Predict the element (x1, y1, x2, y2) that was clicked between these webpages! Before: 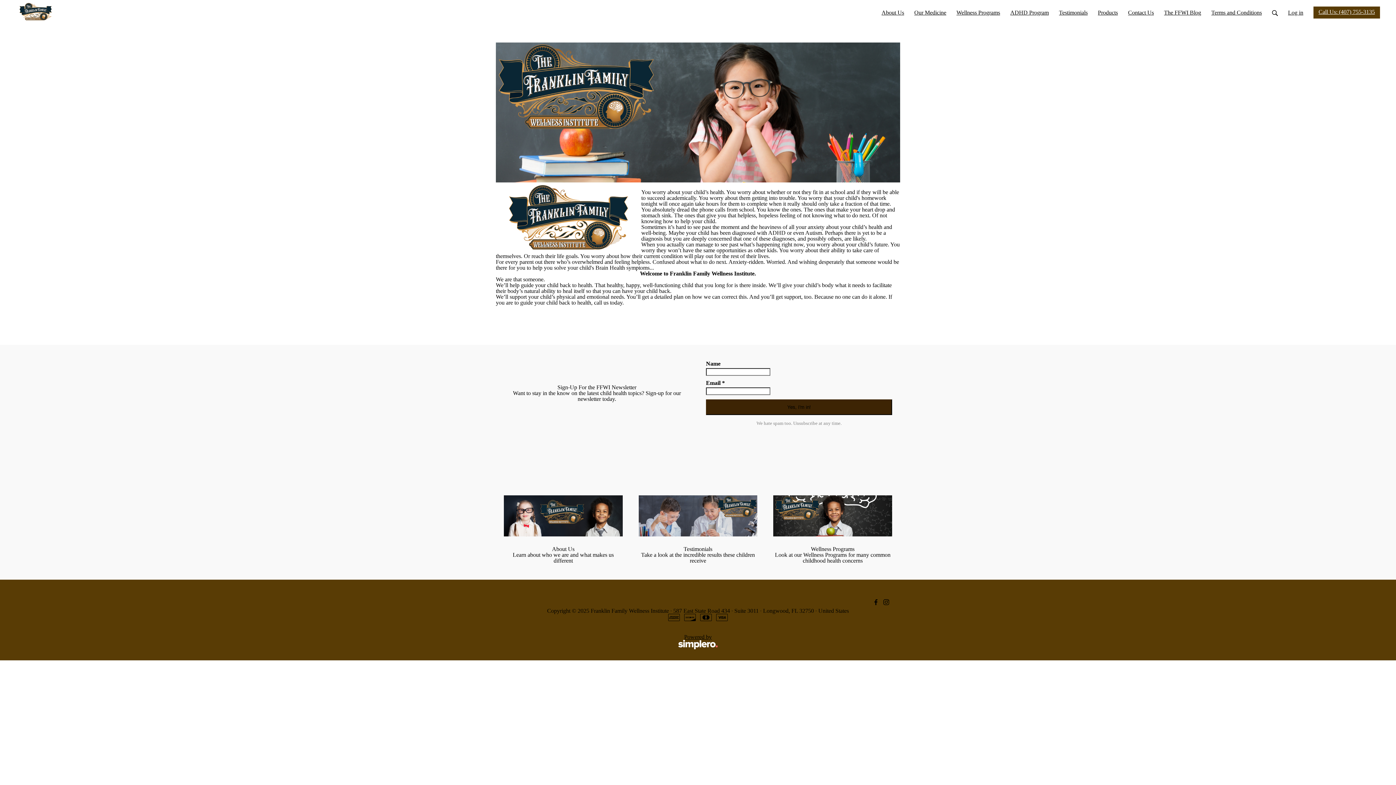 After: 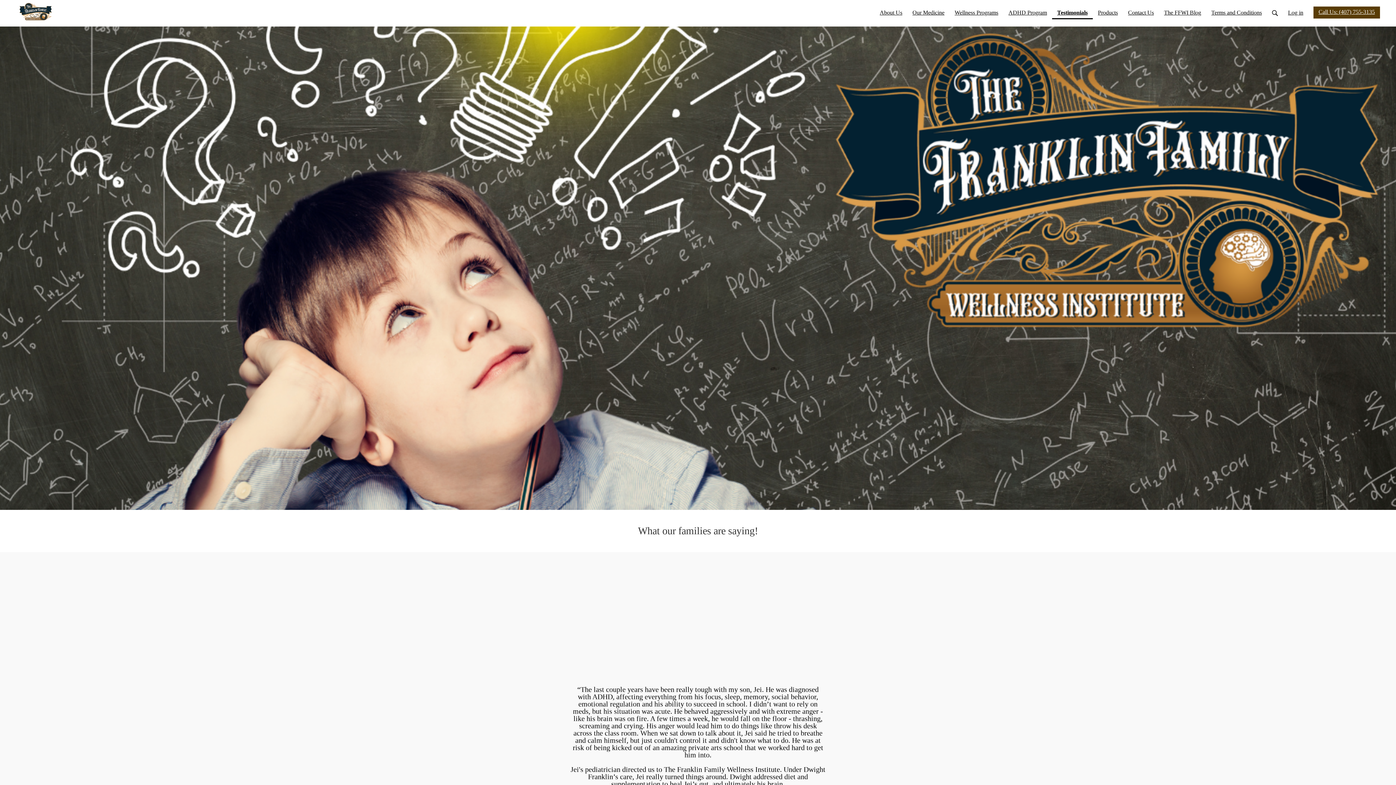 Action: bbox: (1054, 0, 1093, 19) label: Testimonials